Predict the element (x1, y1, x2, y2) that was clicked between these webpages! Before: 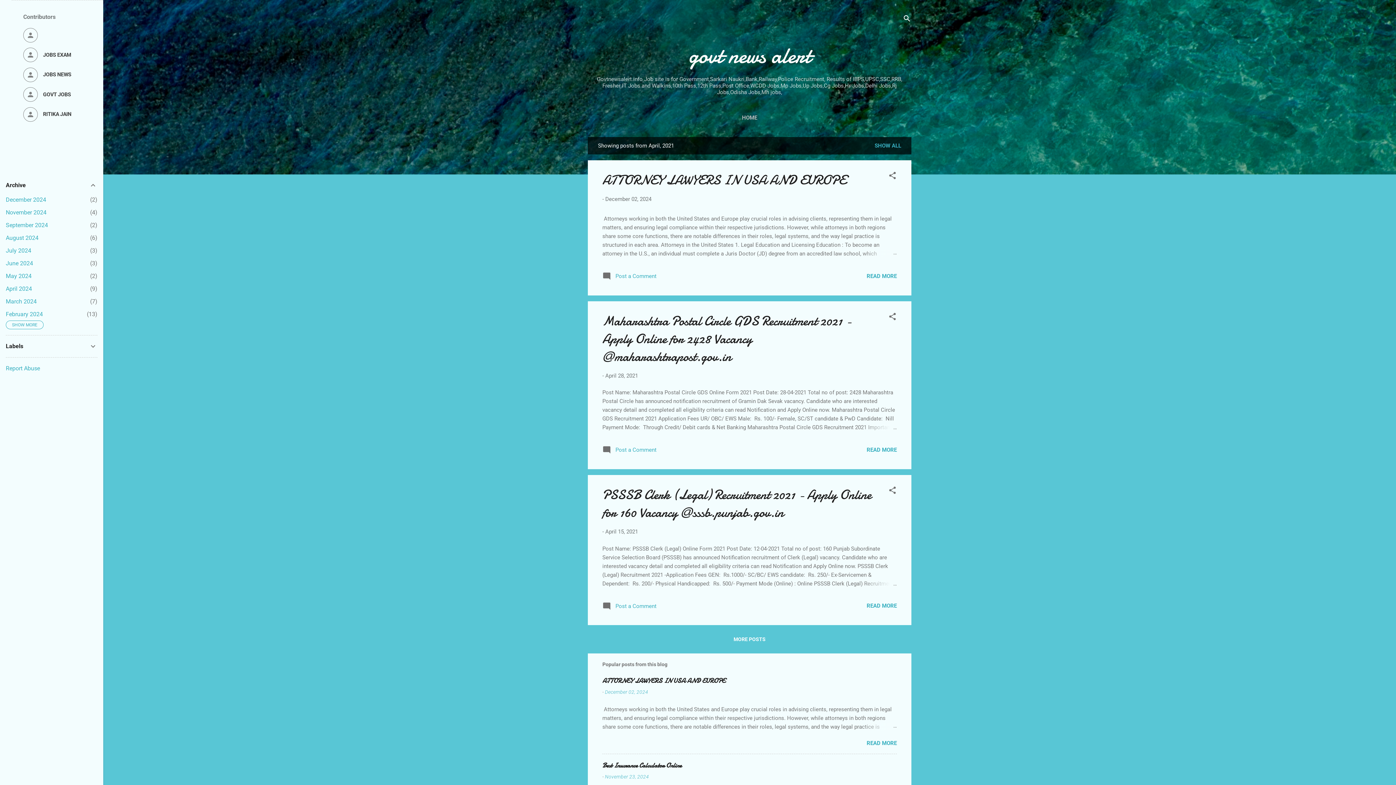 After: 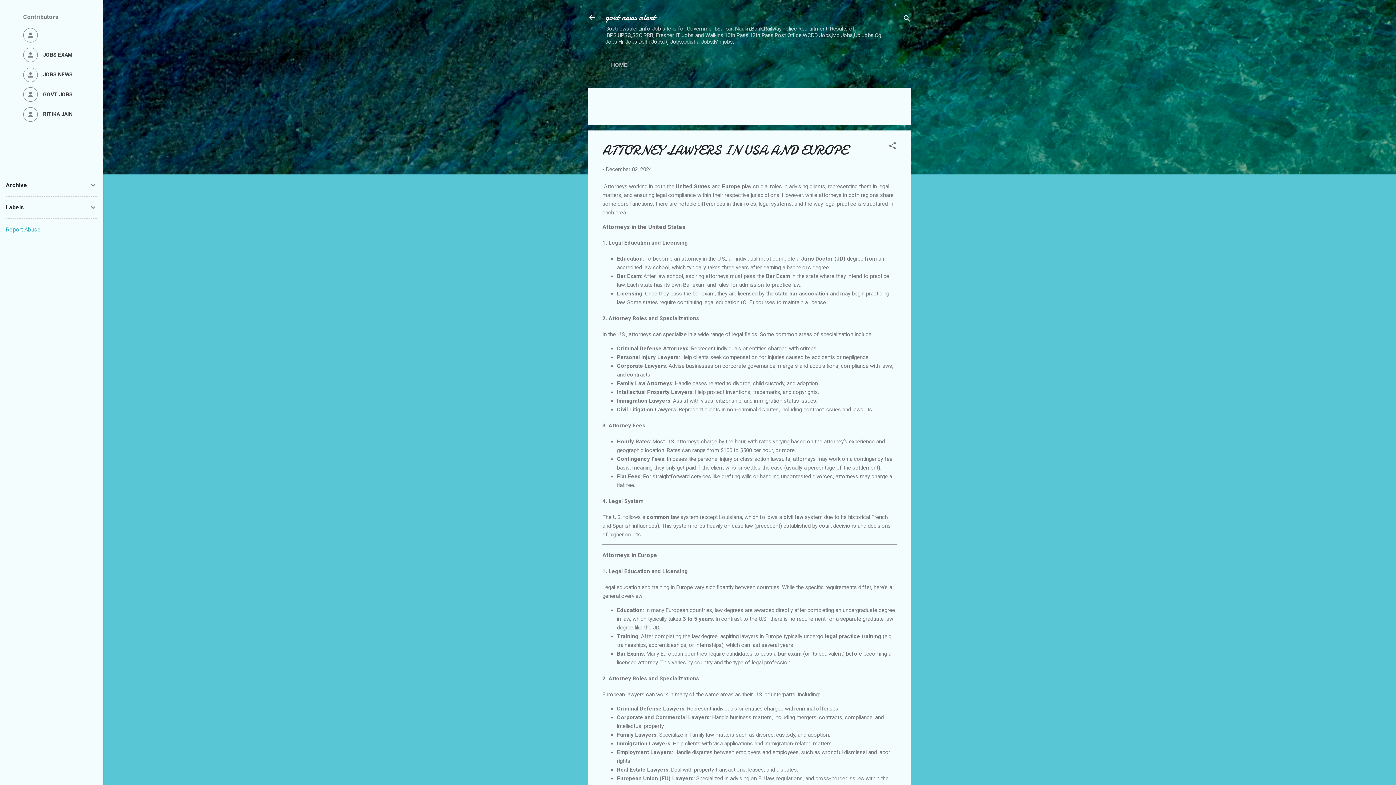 Action: label: December 02, 2024 bbox: (605, 689, 648, 695)